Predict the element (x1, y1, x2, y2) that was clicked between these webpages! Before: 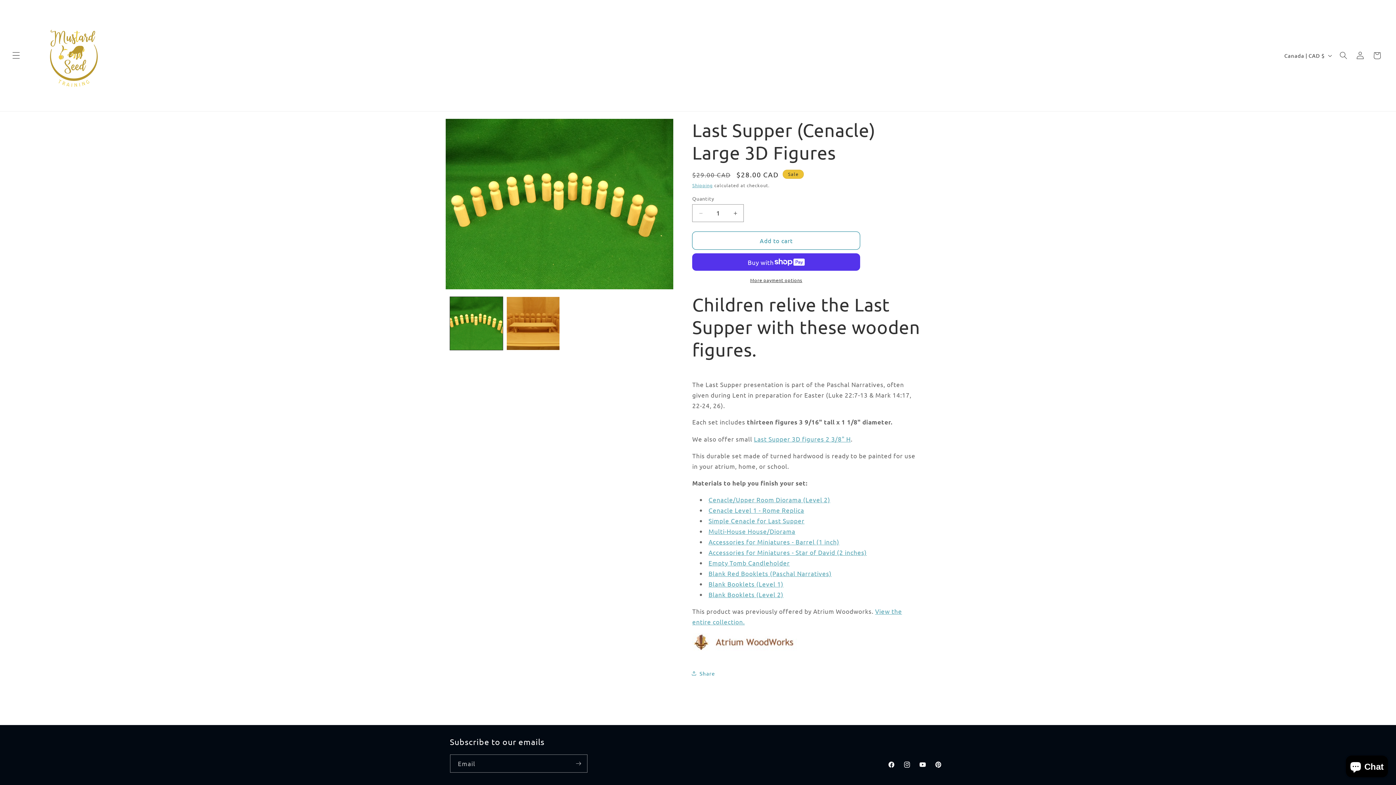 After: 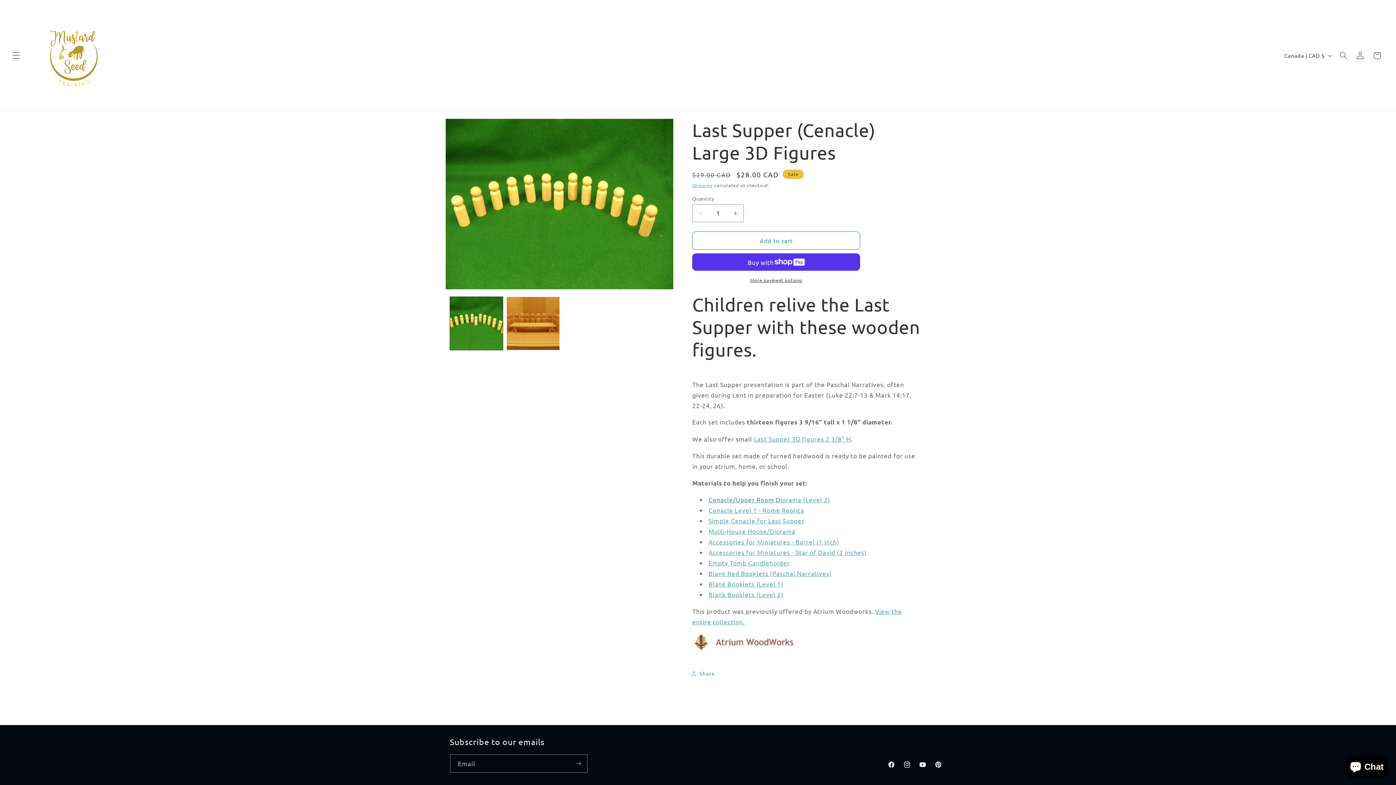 Action: bbox: (708, 496, 782, 503) label: Cenacle/Upper Room Di